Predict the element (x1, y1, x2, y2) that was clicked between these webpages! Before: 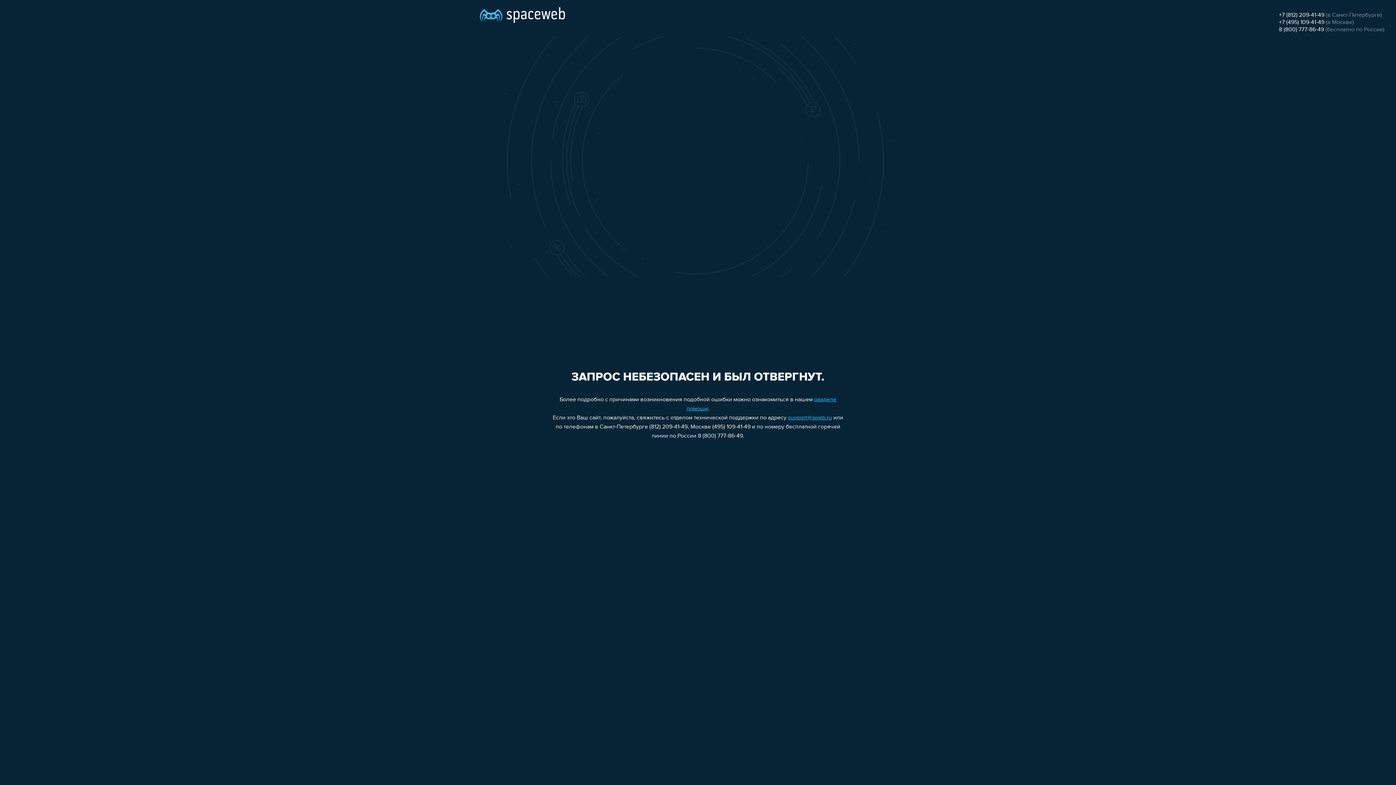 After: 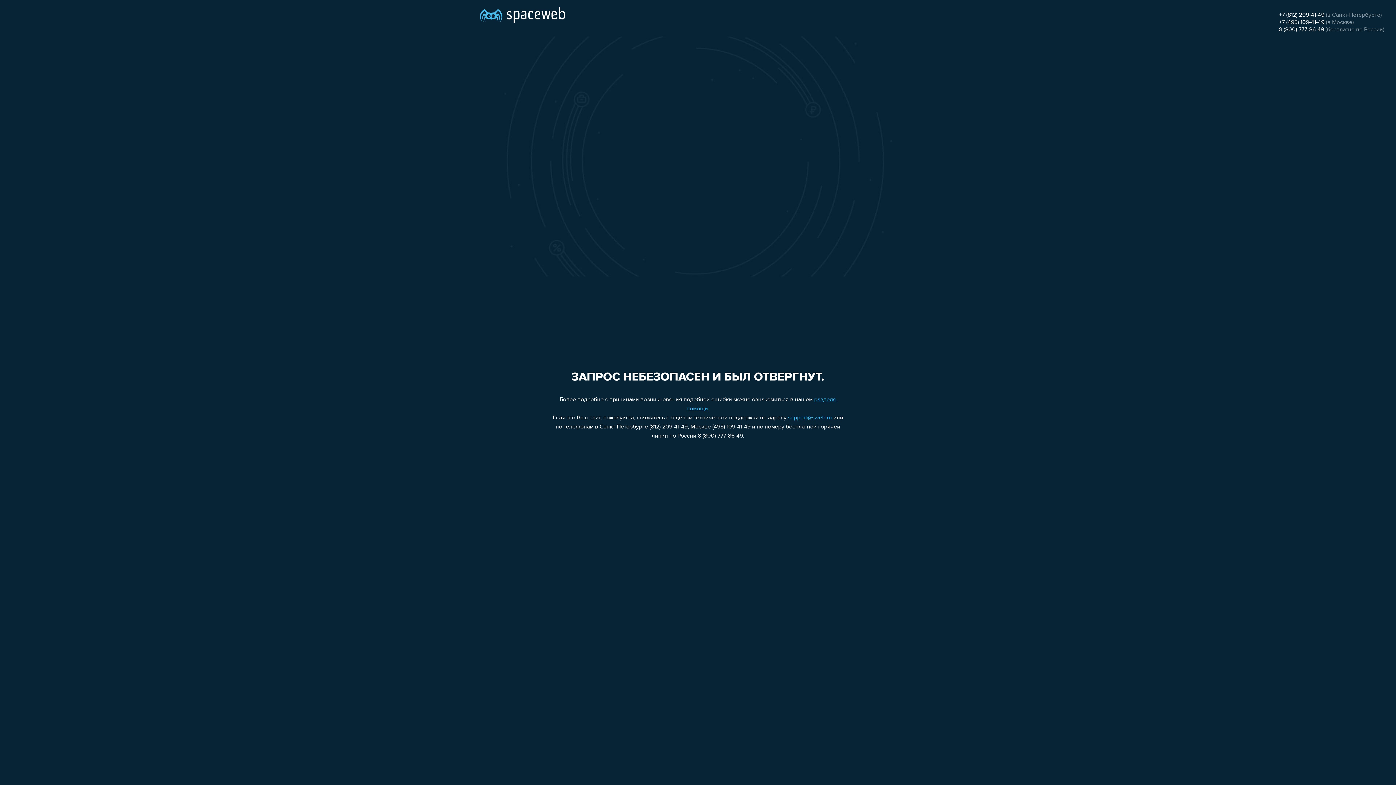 Action: bbox: (1279, 26, 1324, 32) label: 8 (800) 777-86-49